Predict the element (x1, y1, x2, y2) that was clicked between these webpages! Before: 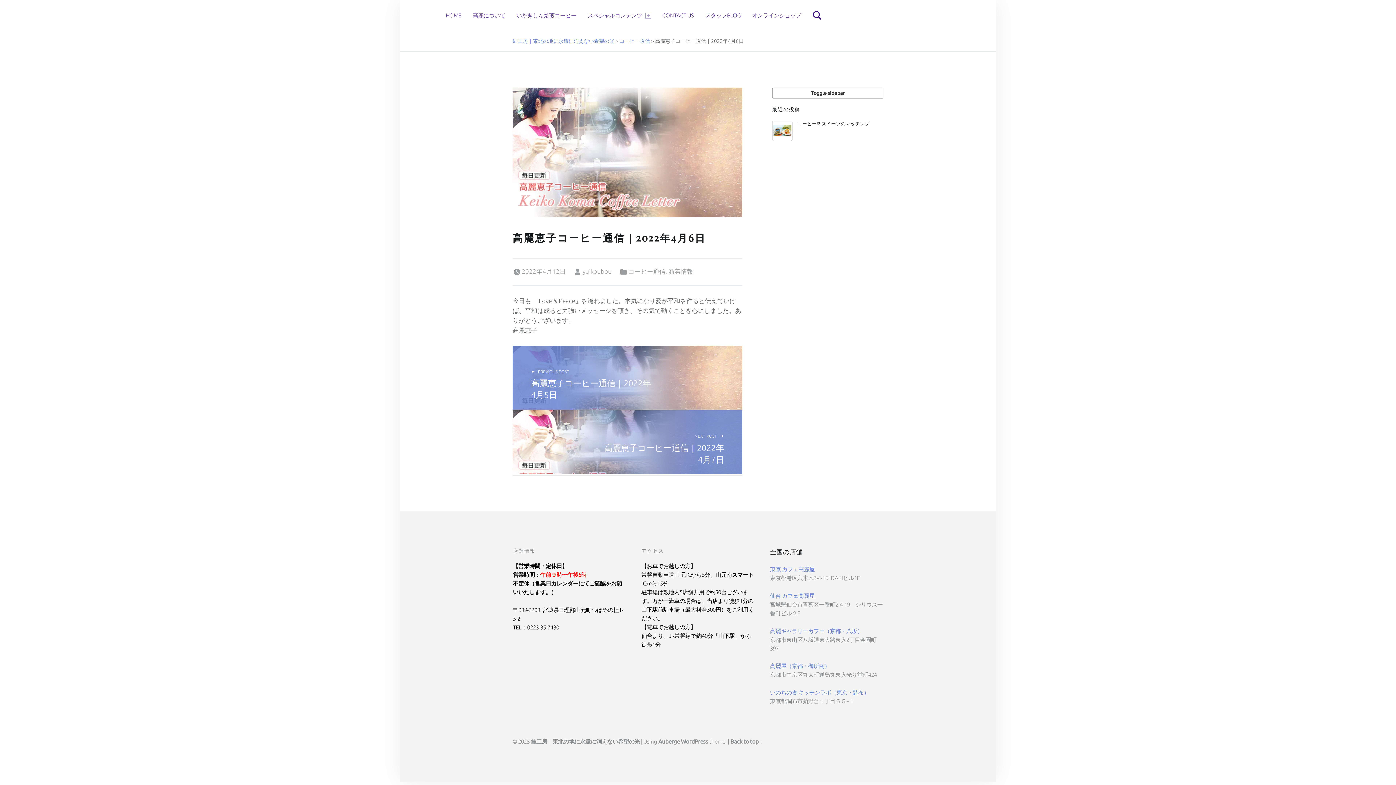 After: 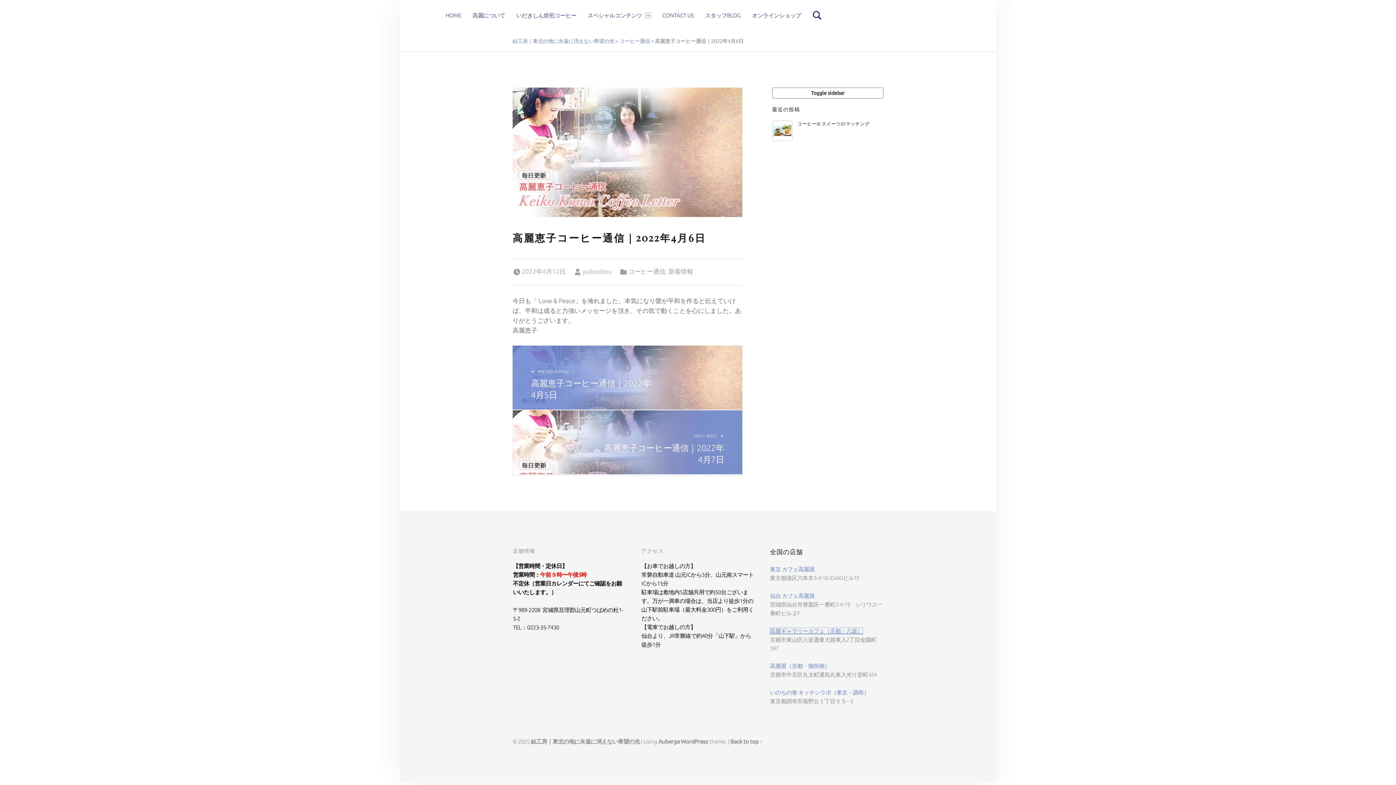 Action: bbox: (770, 628, 862, 634) label: 高麗ギャラリーカフェ（京都・八坂）